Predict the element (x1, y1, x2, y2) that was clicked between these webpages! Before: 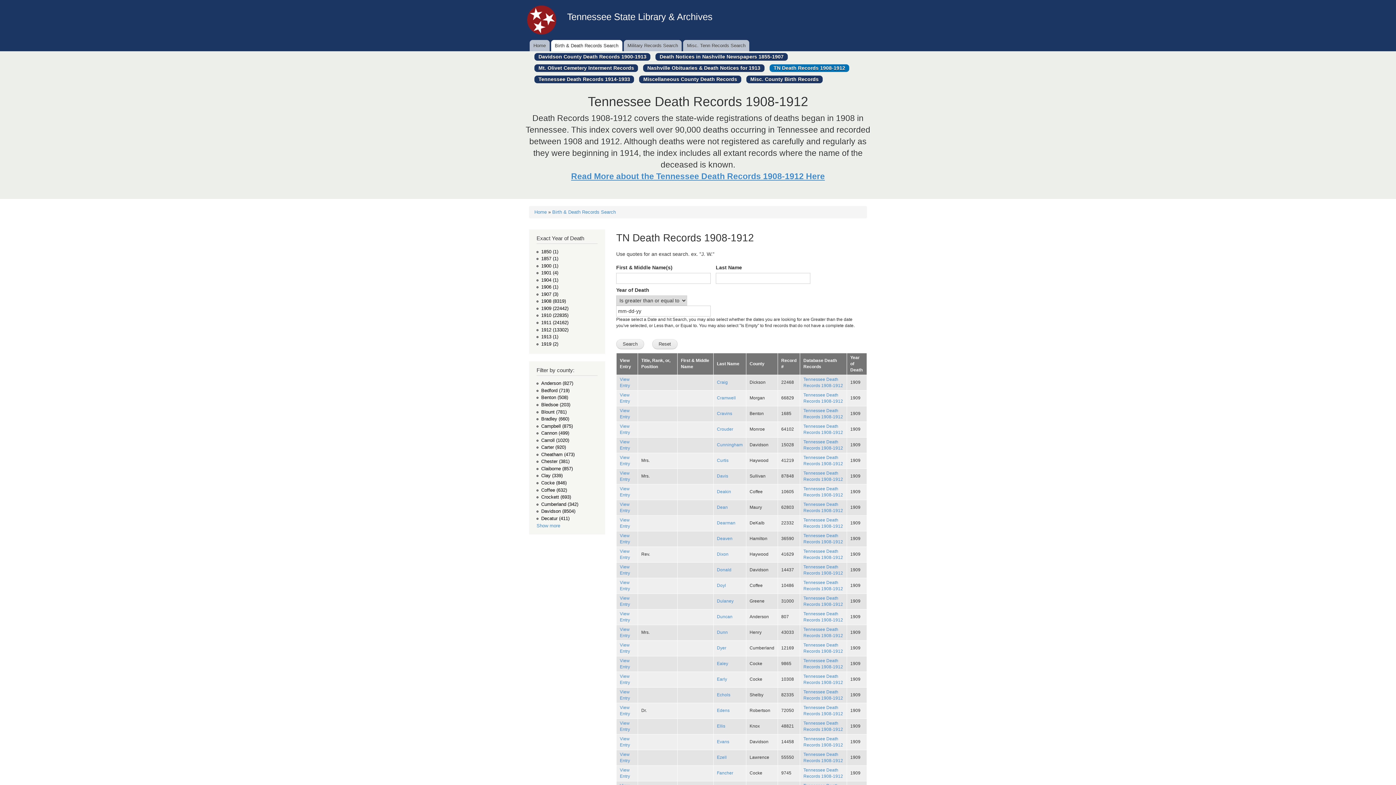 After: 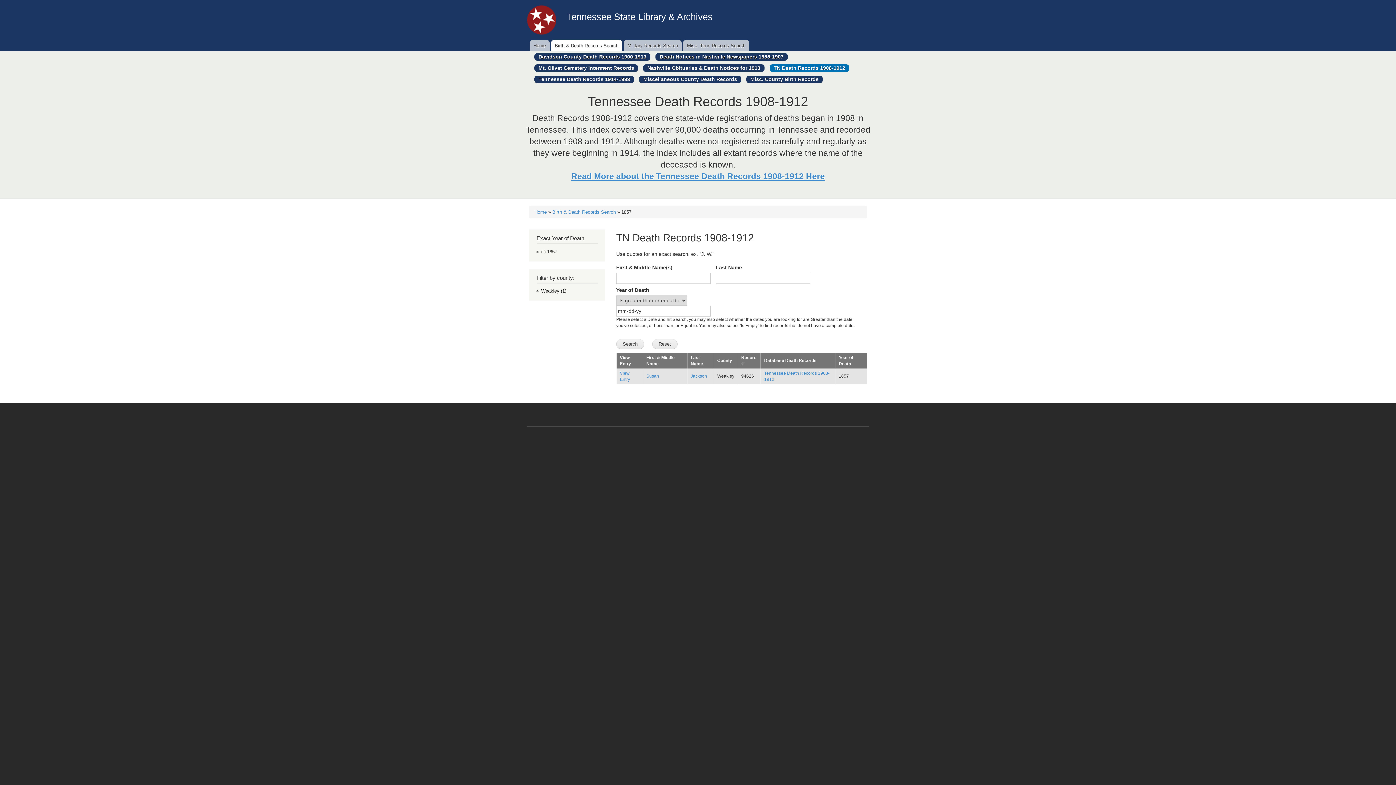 Action: label: 1857 (1)
Apply 1857 filter bbox: (541, 256, 558, 261)